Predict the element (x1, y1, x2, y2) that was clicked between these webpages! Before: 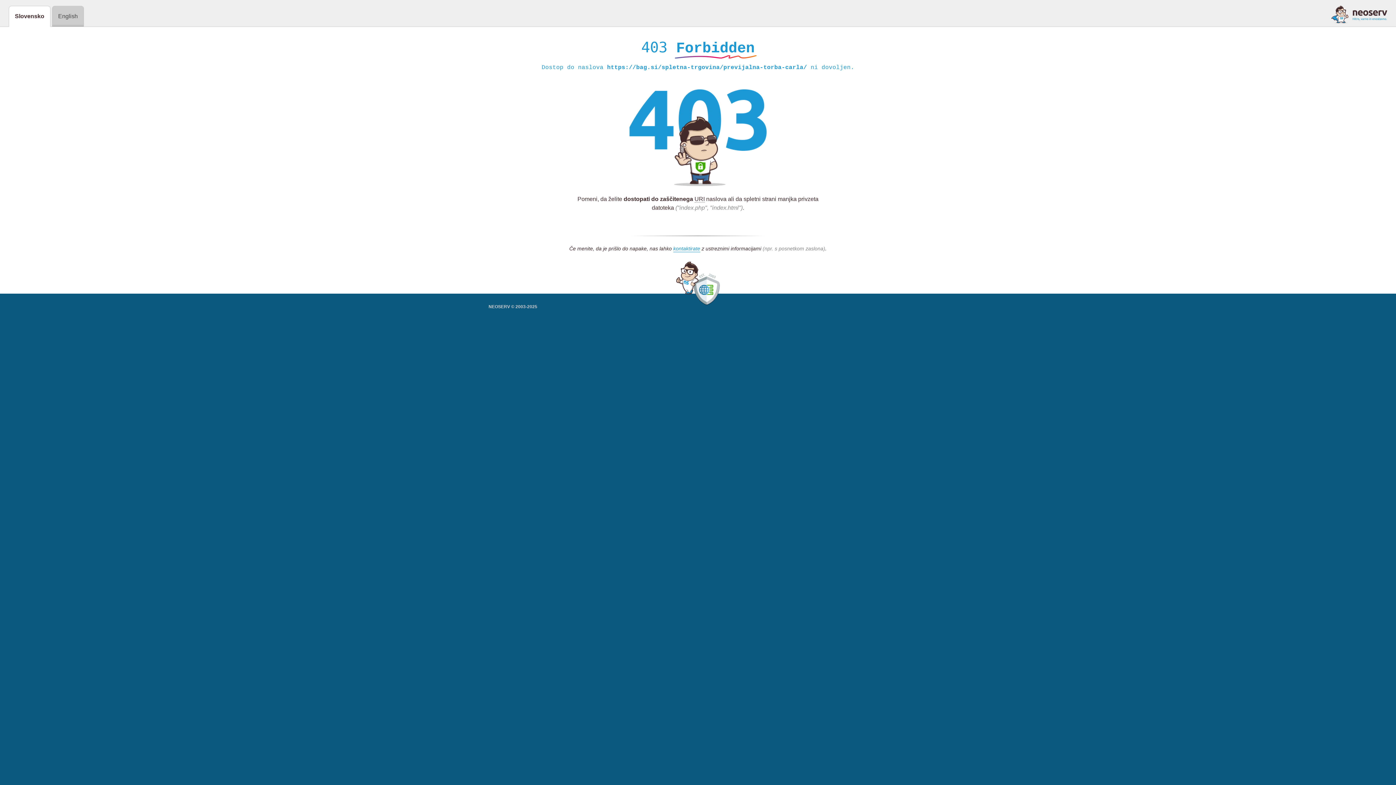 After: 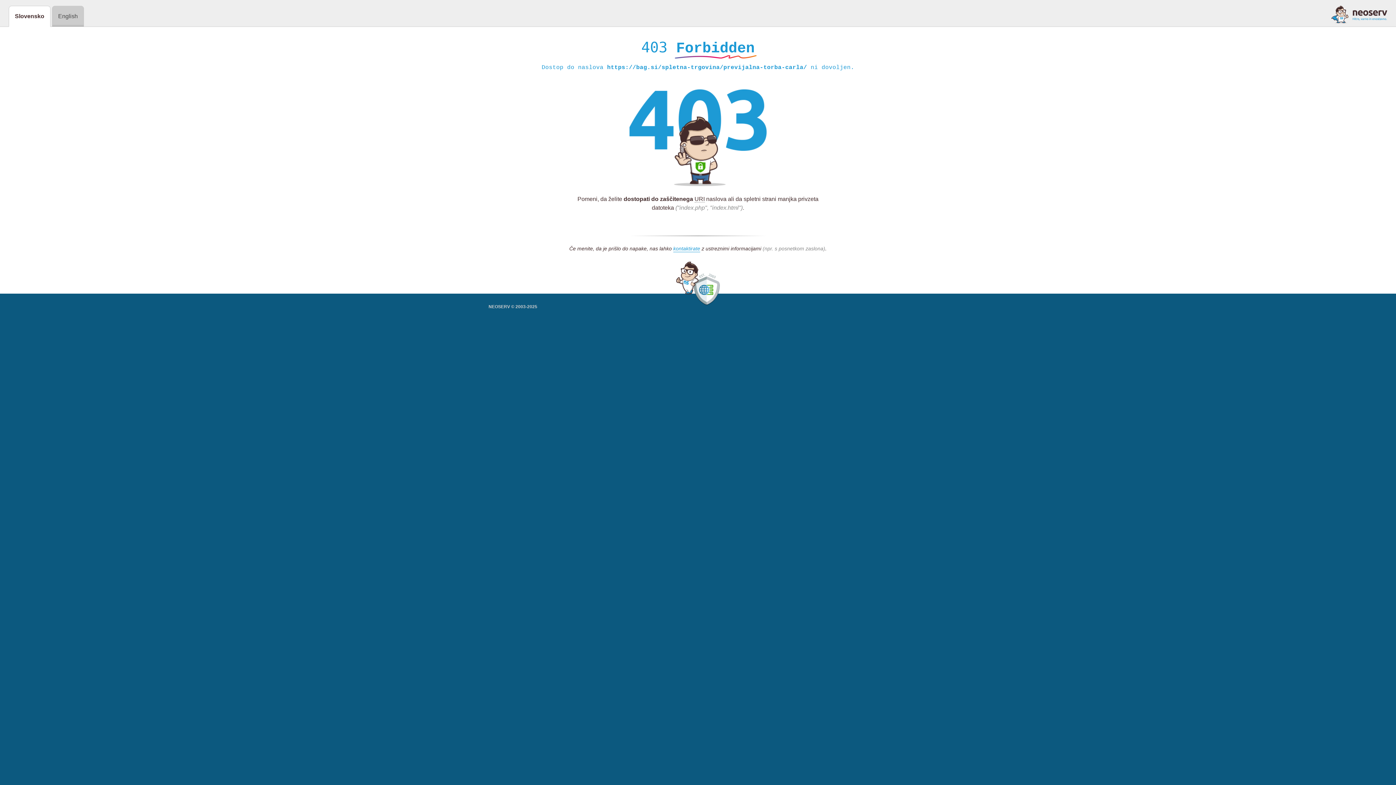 Action: bbox: (1331, 5, 1387, 23)